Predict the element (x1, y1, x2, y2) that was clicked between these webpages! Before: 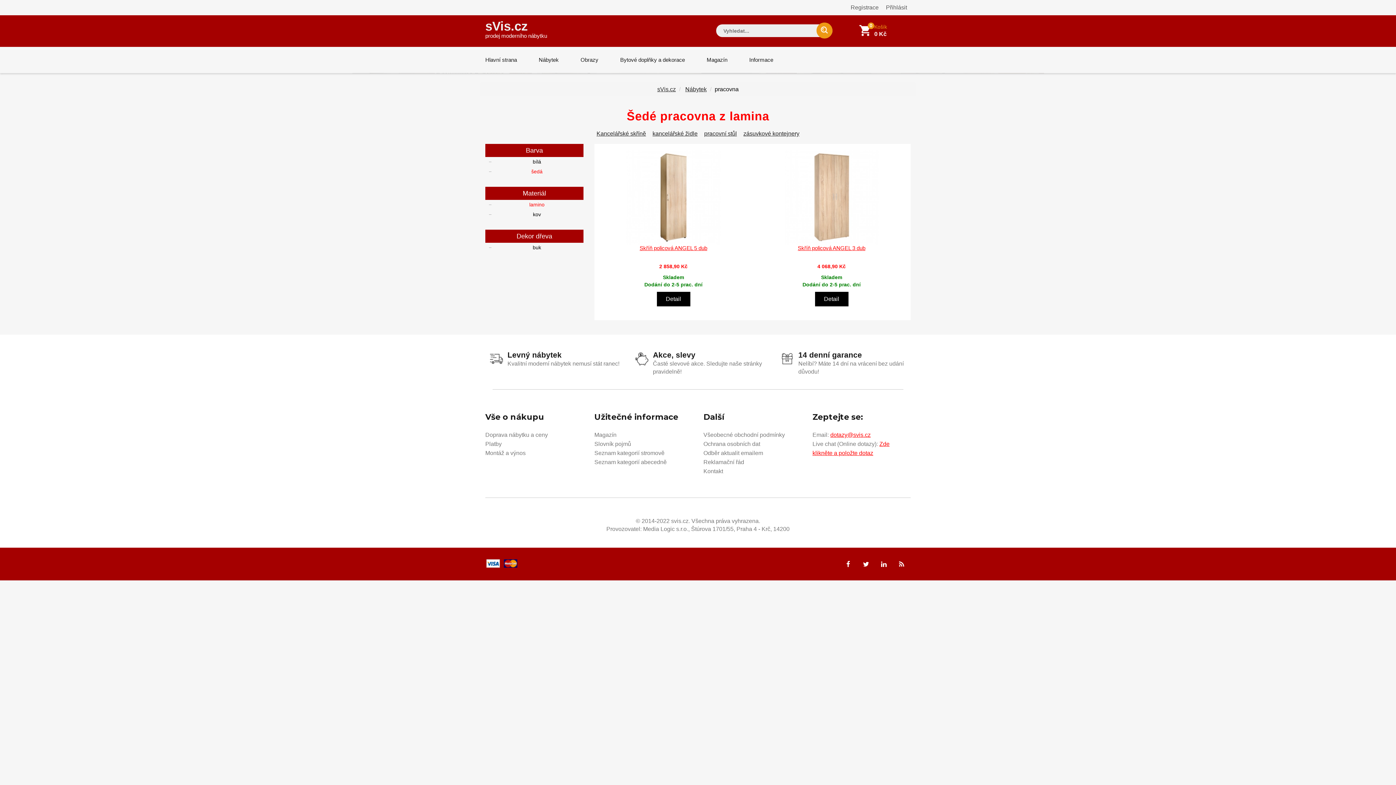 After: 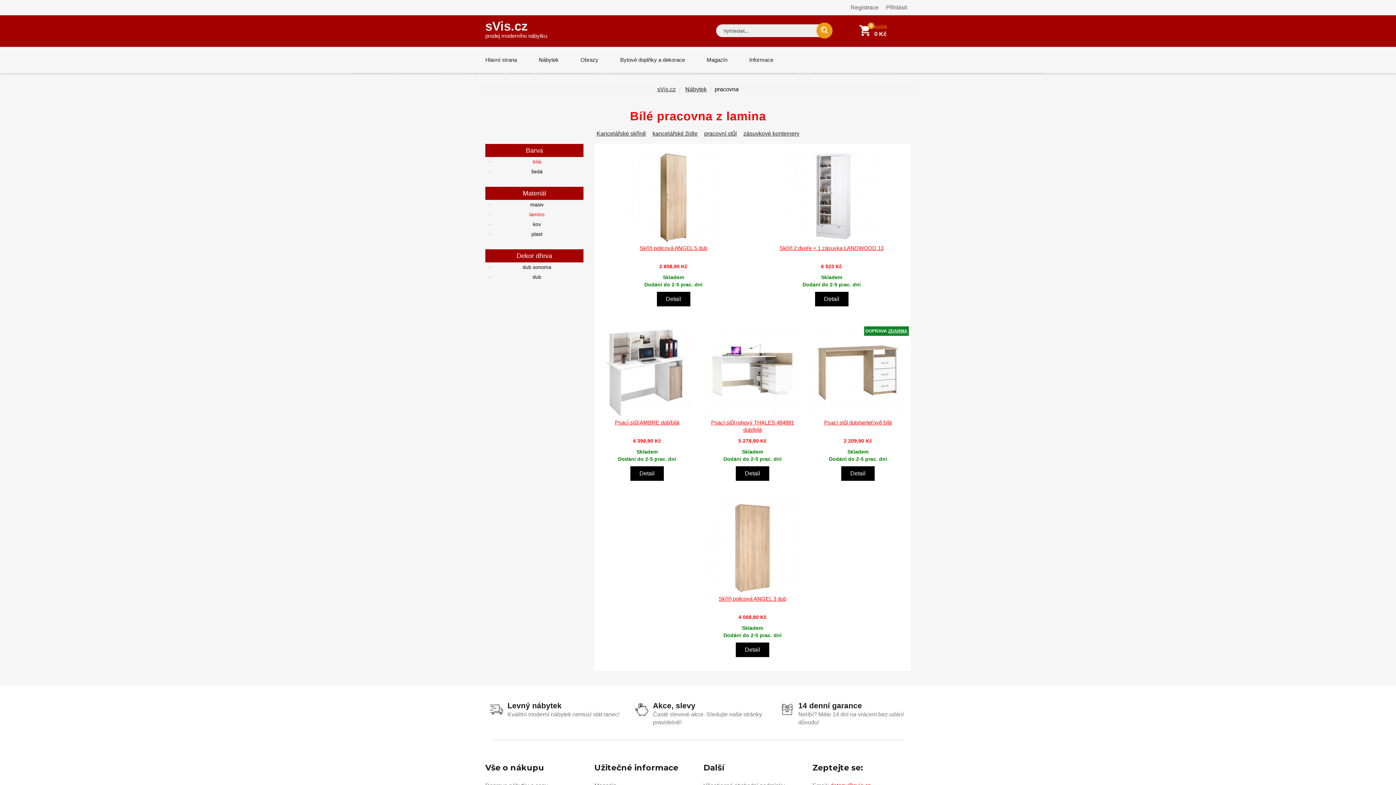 Action: label: bílá bbox: (493, 157, 580, 166)